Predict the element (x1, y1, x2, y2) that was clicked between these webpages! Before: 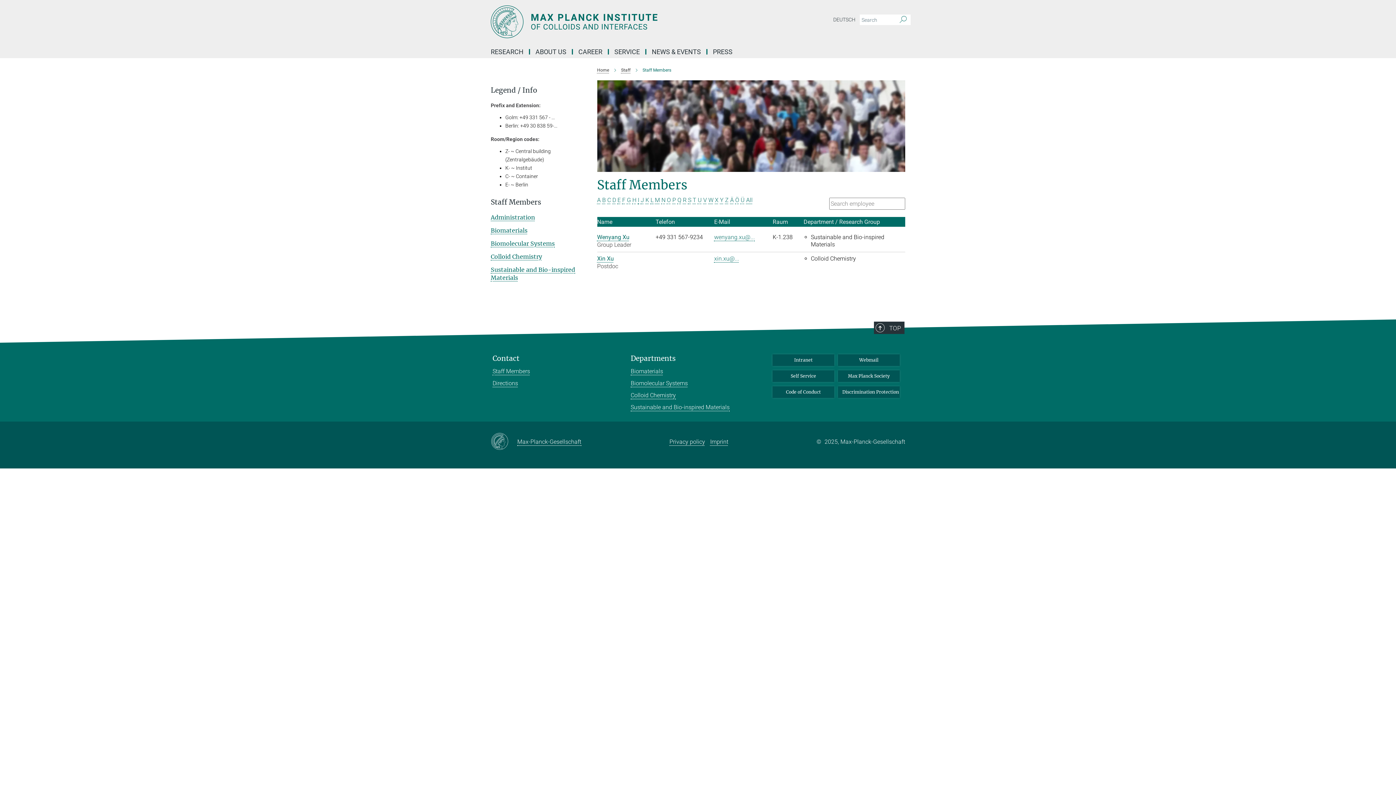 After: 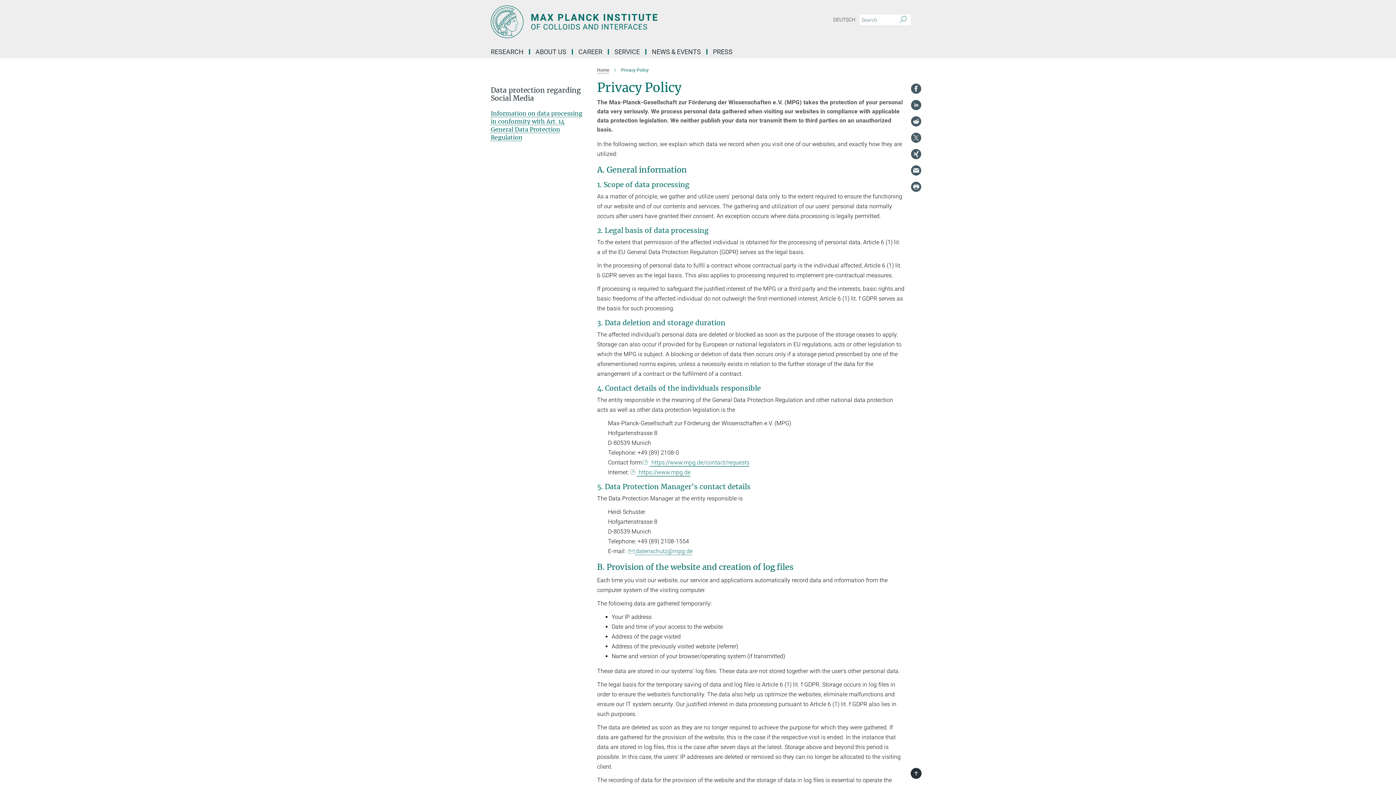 Action: bbox: (669, 438, 705, 445) label: Privacy policy